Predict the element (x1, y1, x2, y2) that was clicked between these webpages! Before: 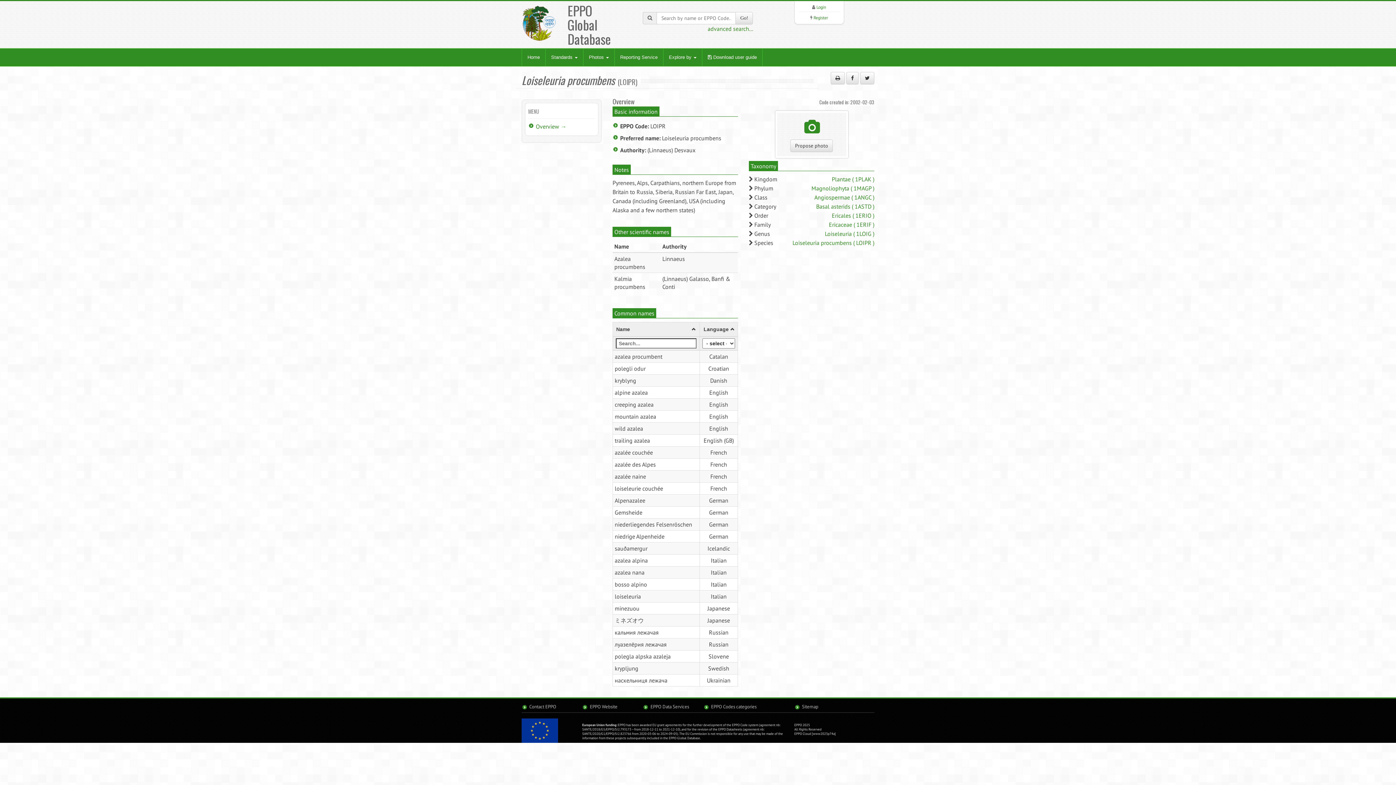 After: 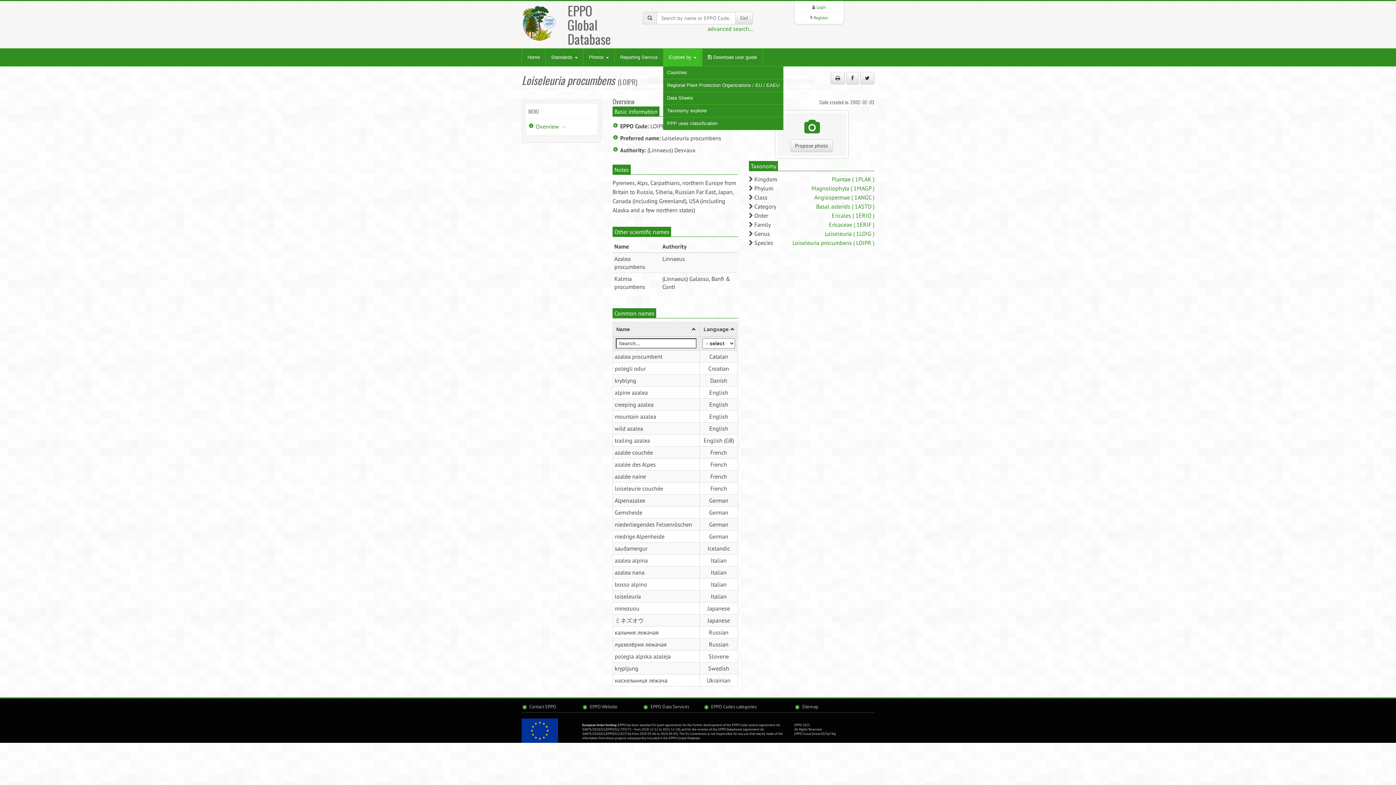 Action: bbox: (663, 48, 702, 66) label: Explore by 